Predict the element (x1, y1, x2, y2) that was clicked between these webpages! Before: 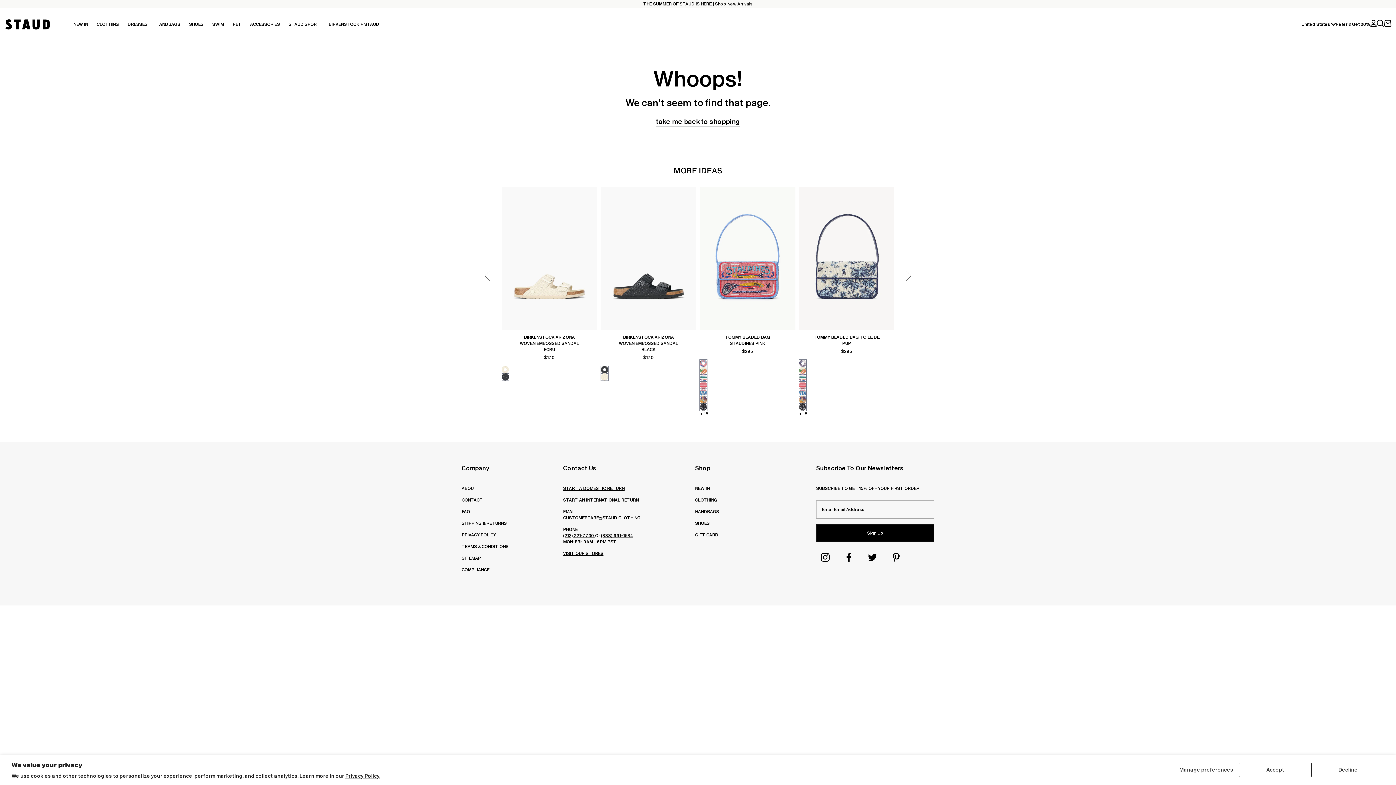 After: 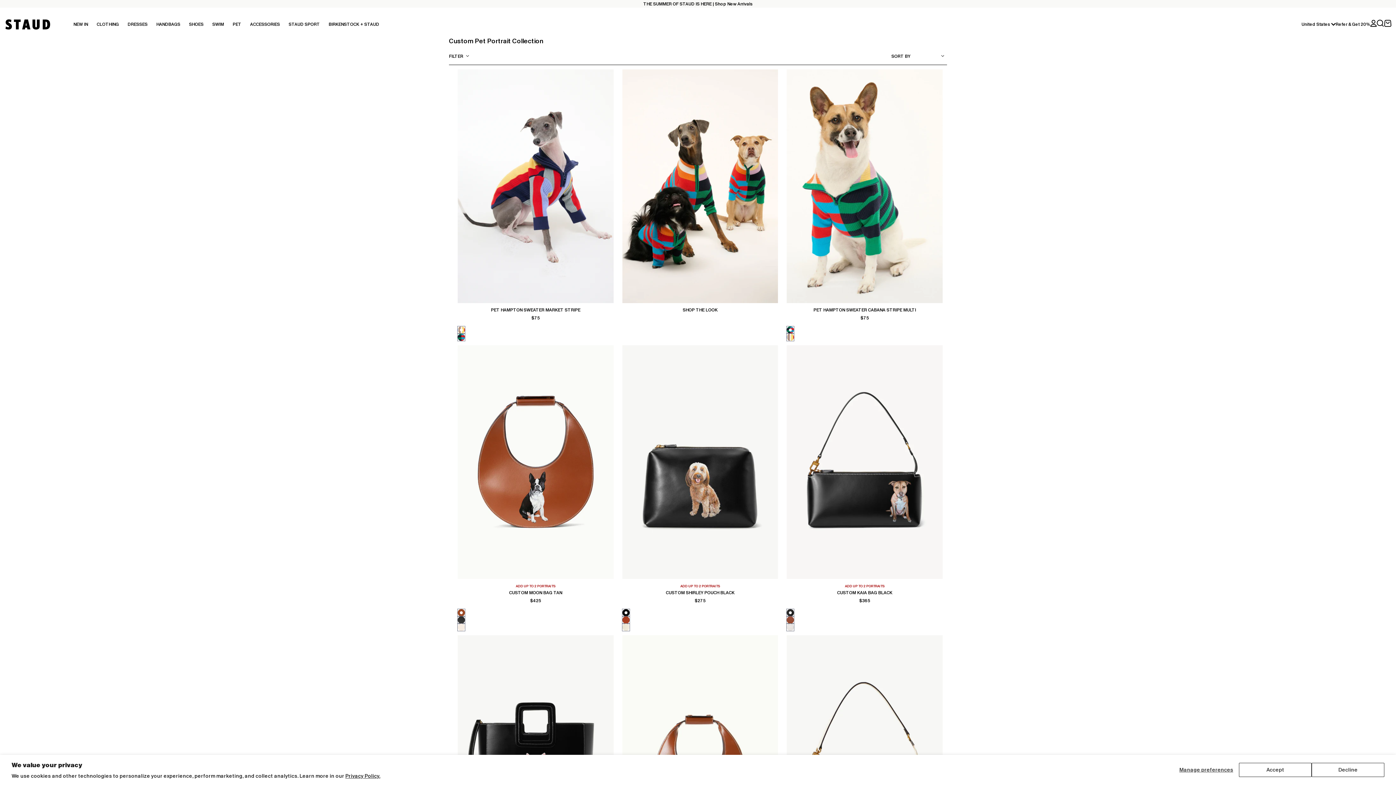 Action: bbox: (228, 14, 245, 34) label: PET